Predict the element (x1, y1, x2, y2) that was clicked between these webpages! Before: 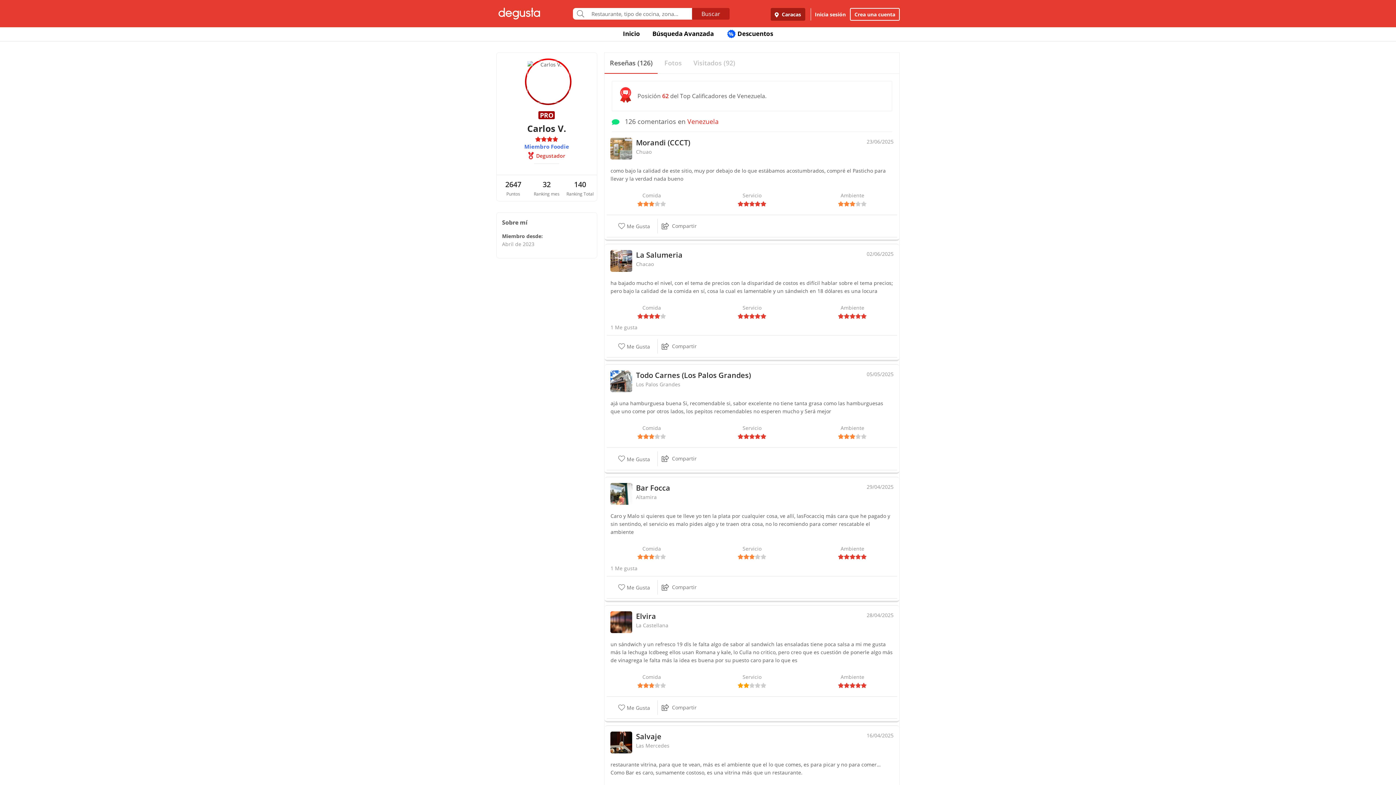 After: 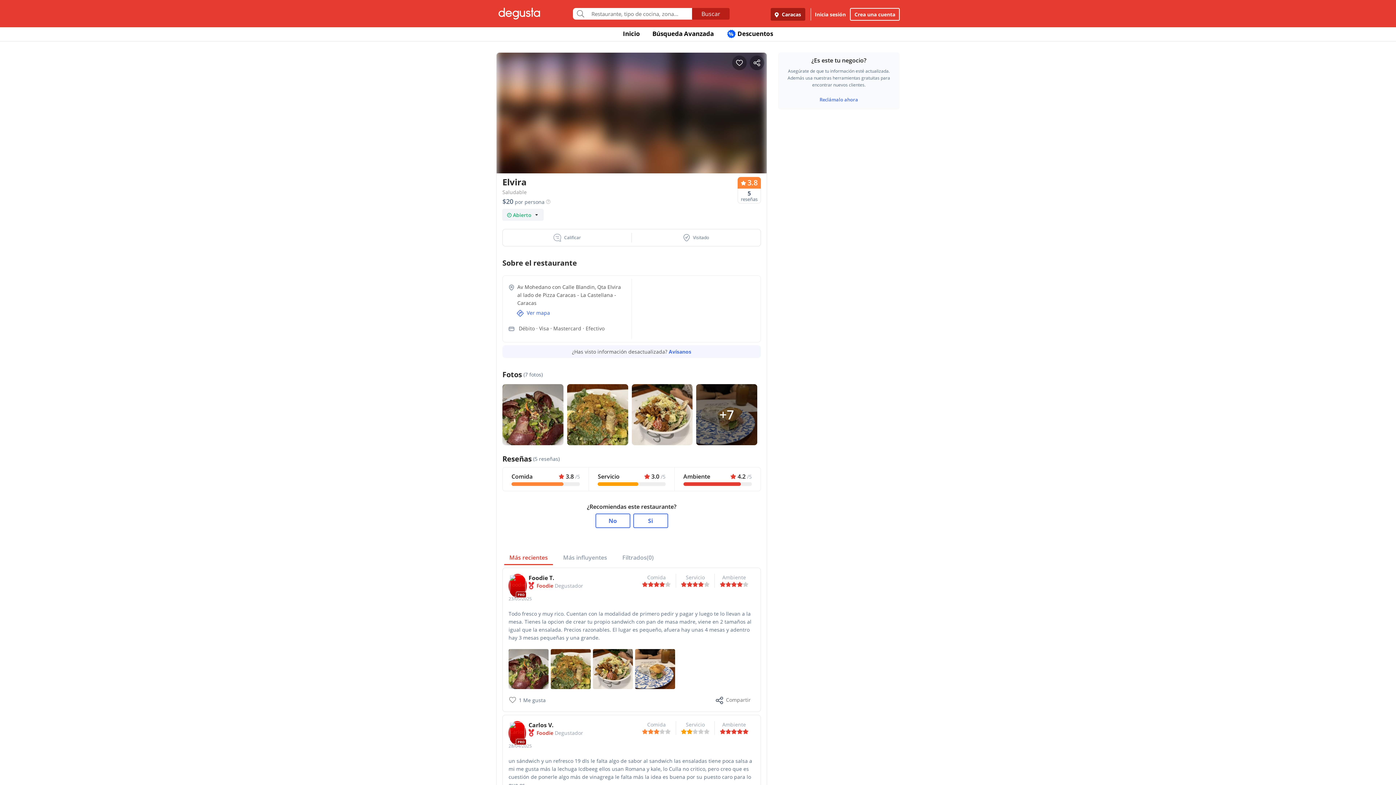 Action: bbox: (610, 611, 632, 633)